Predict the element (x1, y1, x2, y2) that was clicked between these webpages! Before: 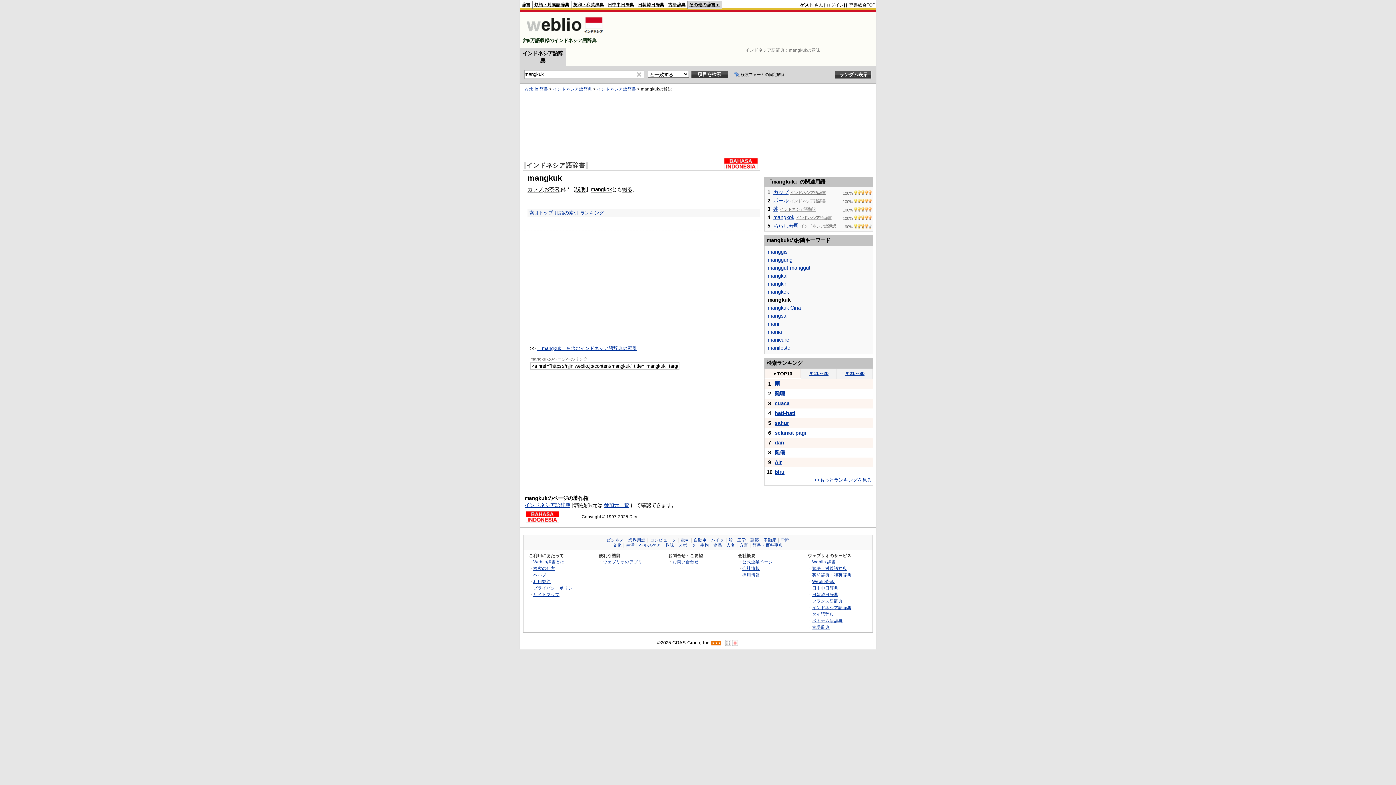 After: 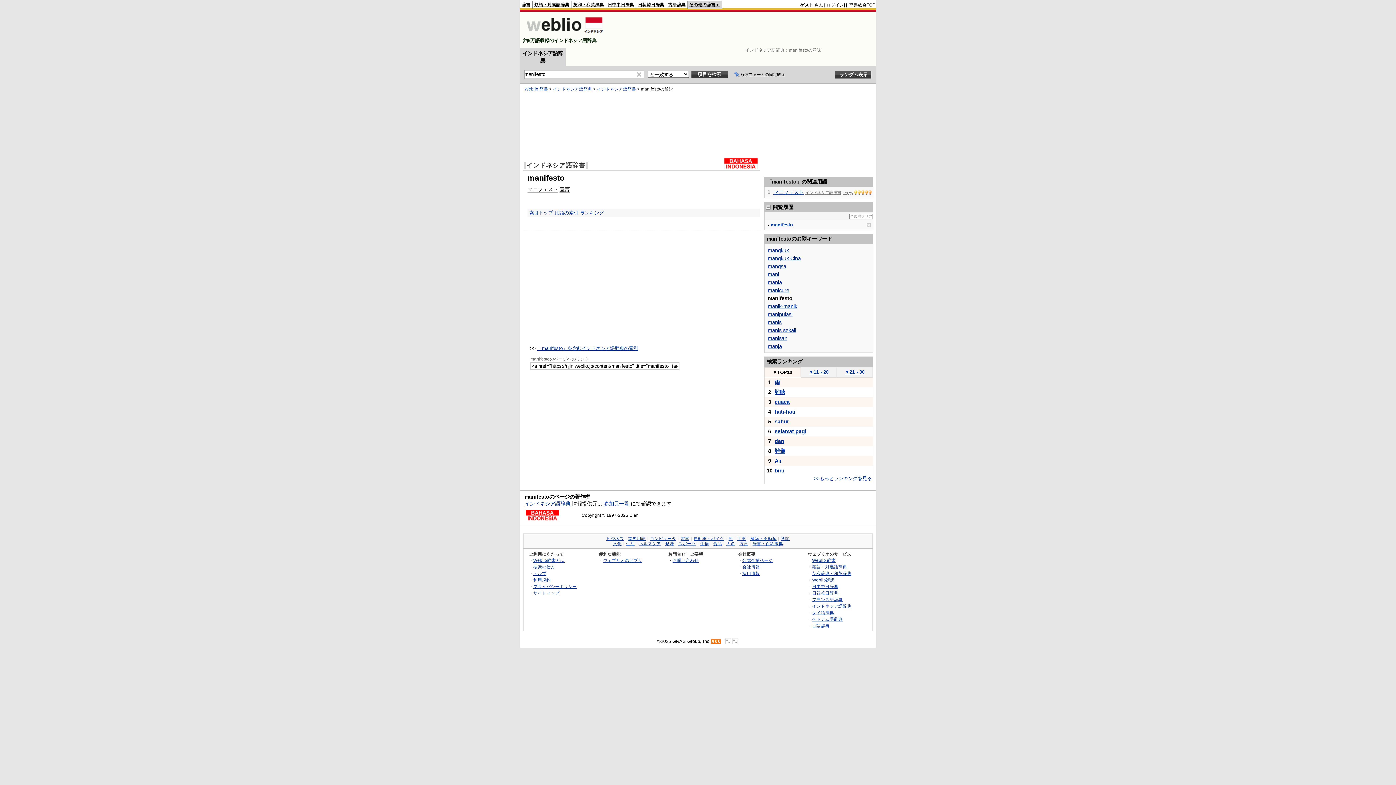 Action: label: manifesto bbox: (768, 345, 790, 350)